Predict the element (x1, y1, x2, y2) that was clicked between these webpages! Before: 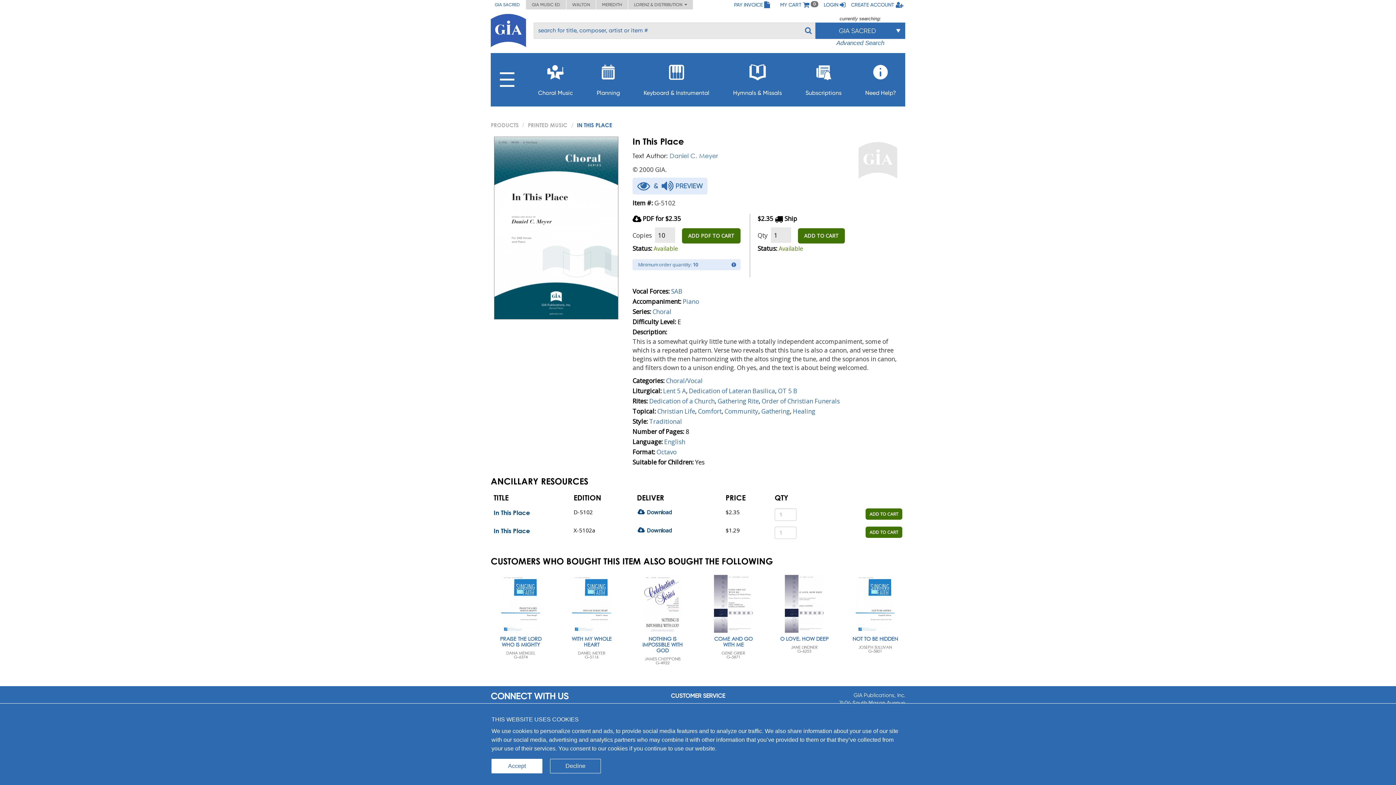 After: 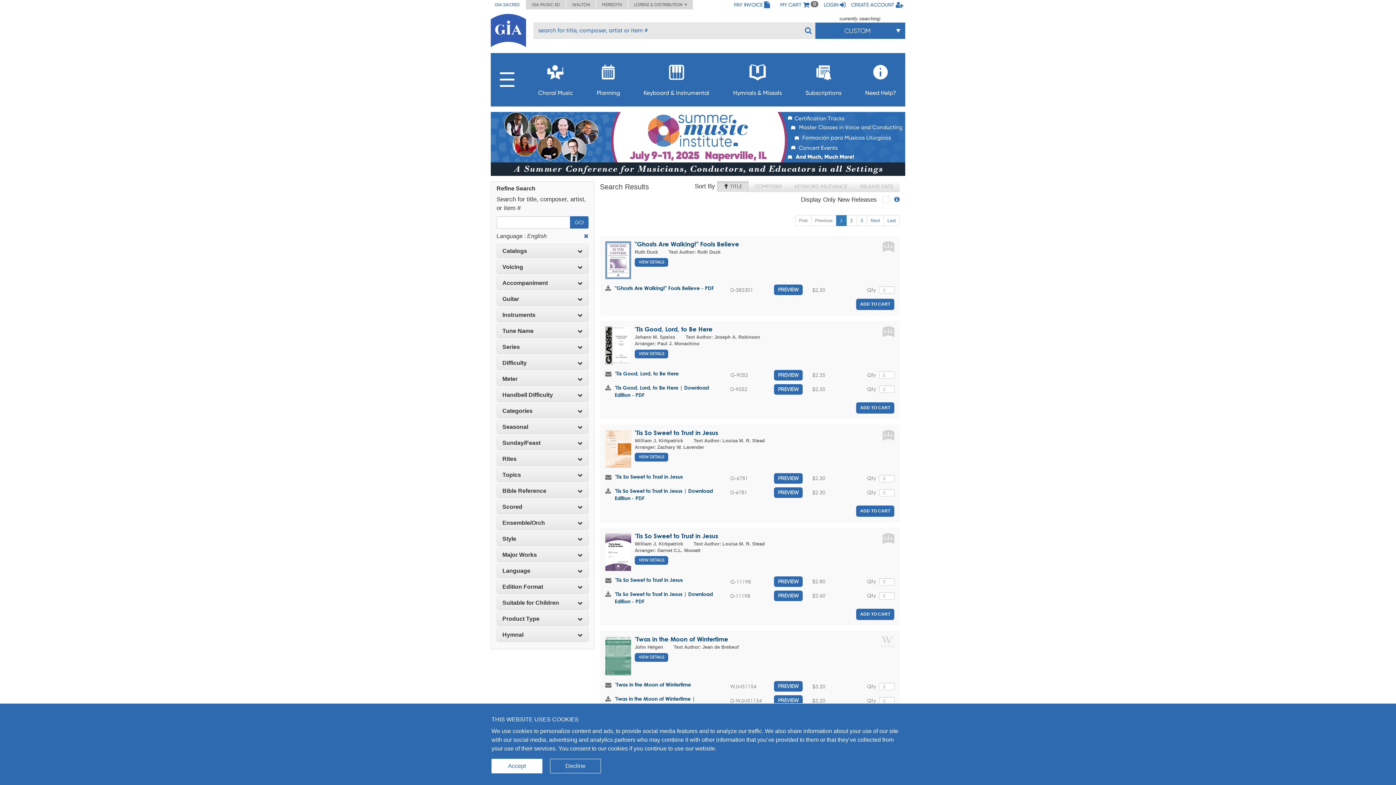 Action: label: English bbox: (664, 437, 685, 446)